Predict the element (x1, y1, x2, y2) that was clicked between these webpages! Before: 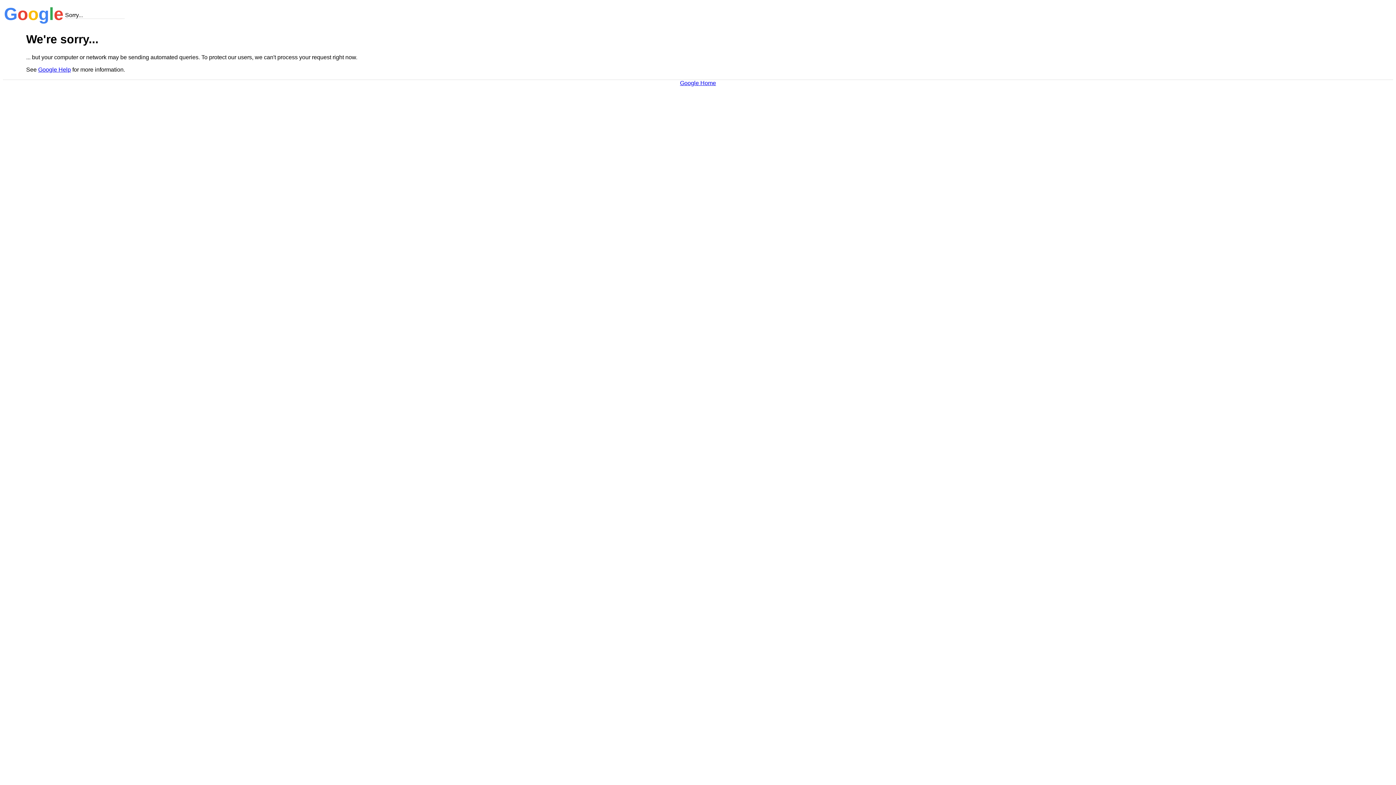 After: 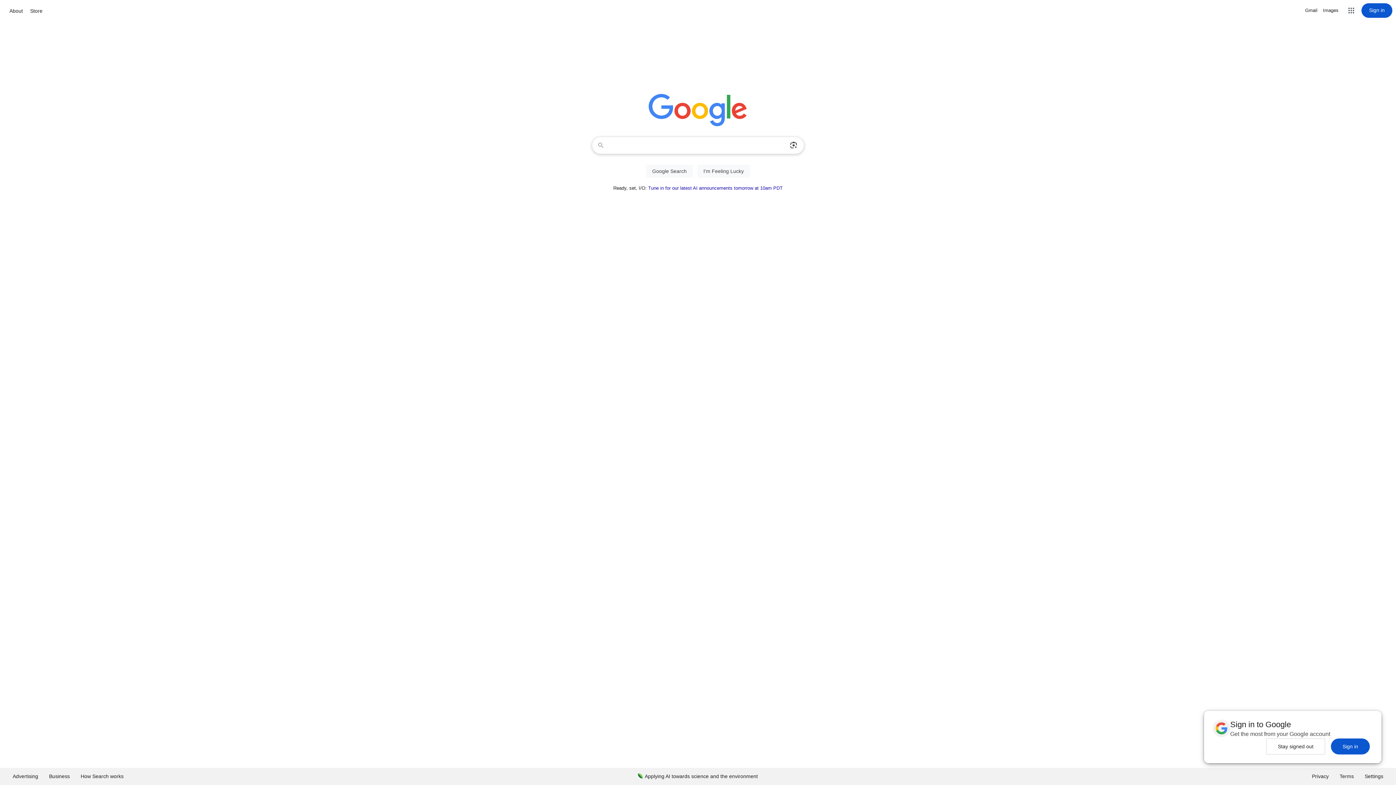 Action: label: Google Home bbox: (680, 79, 716, 86)